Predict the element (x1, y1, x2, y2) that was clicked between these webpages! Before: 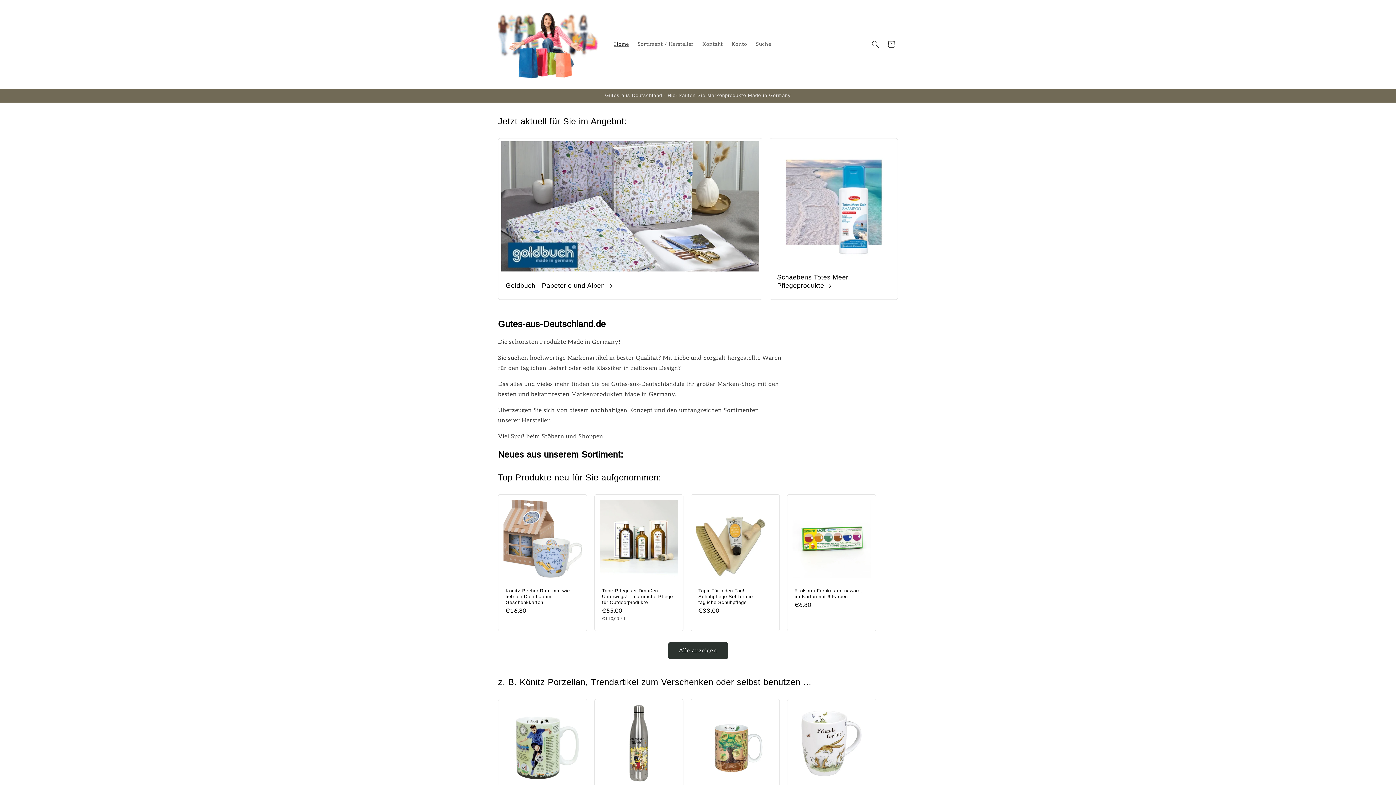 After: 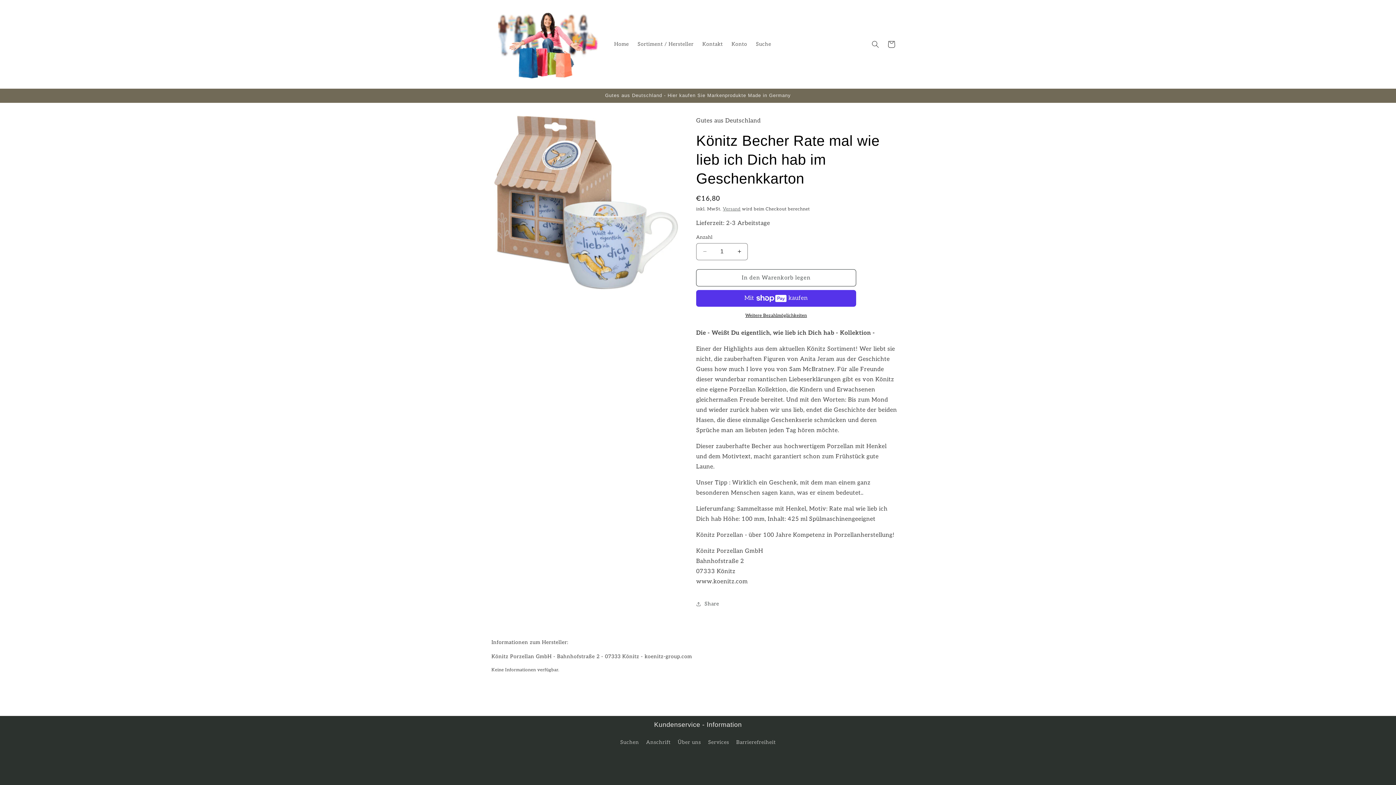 Action: label: Könitz Becher Rate mal wie lieb ich Dich hab im Geschenkkarton bbox: (505, 587, 579, 605)